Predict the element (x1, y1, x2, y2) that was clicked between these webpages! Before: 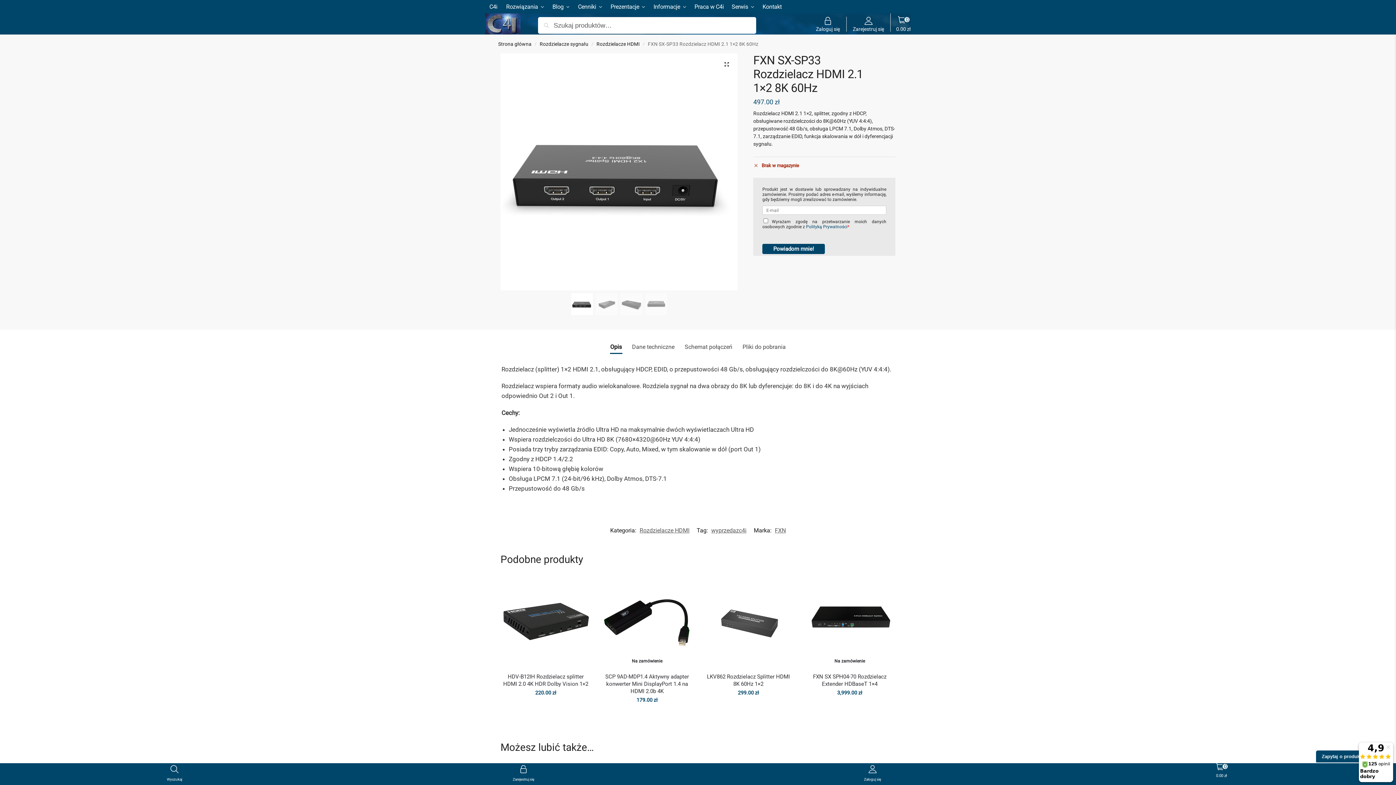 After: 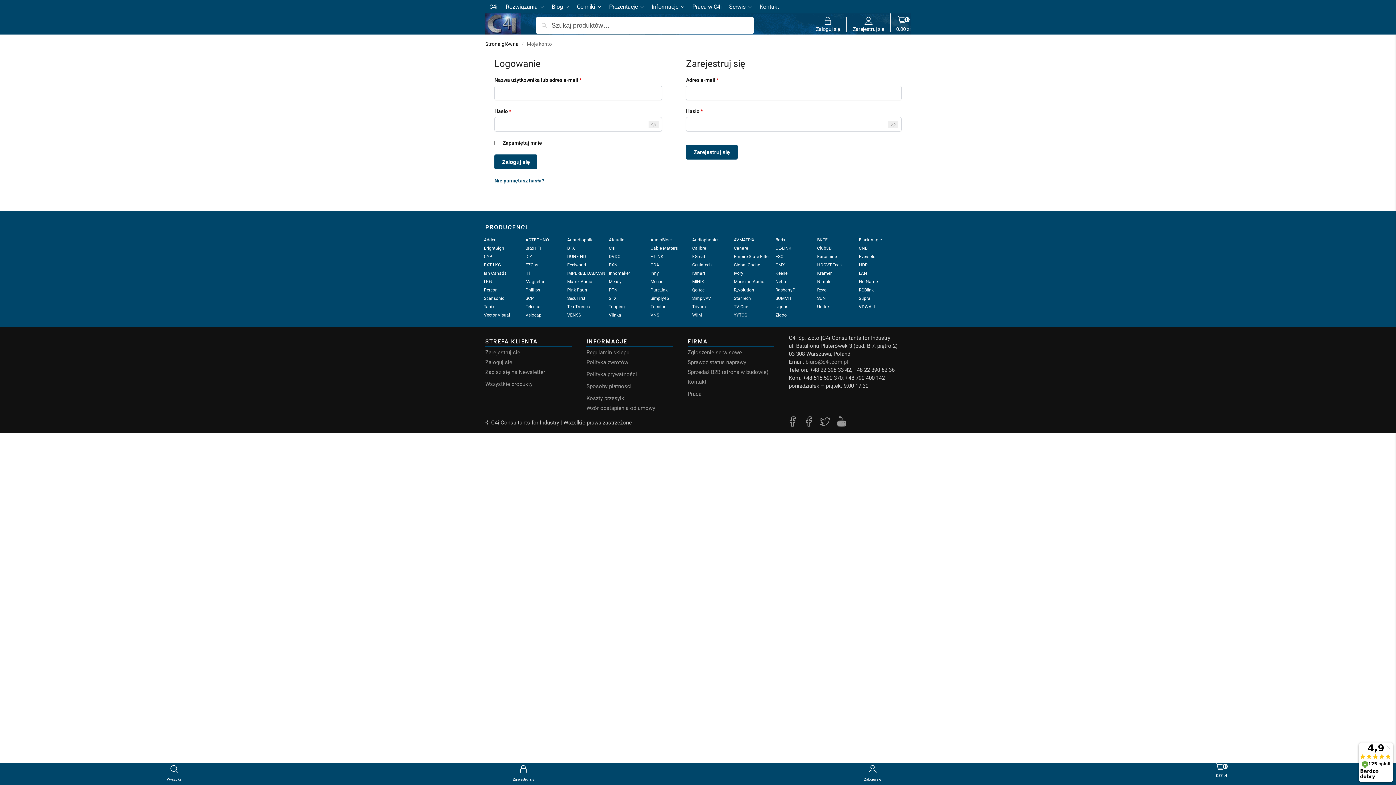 Action: label: Zaloguj się bbox: (811, 24, 844, 31)